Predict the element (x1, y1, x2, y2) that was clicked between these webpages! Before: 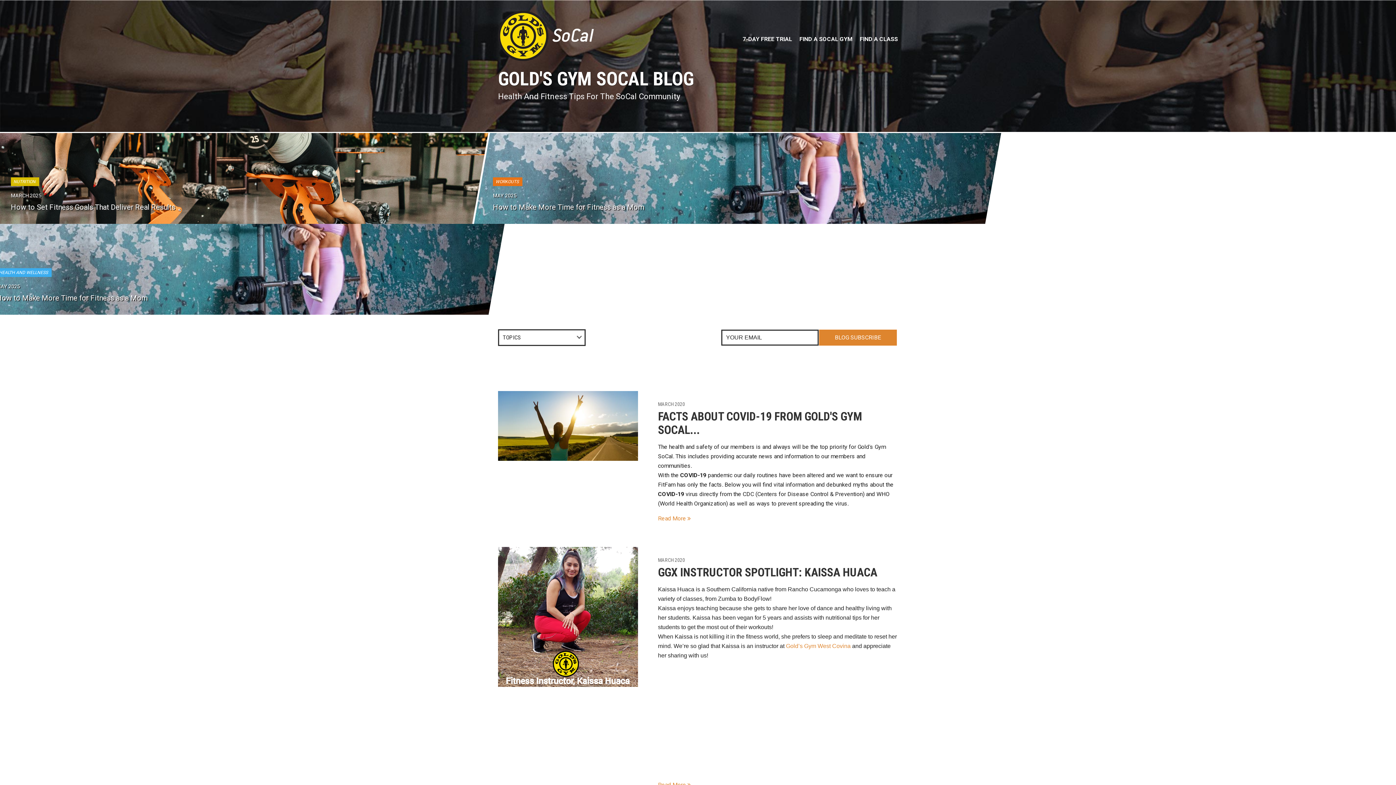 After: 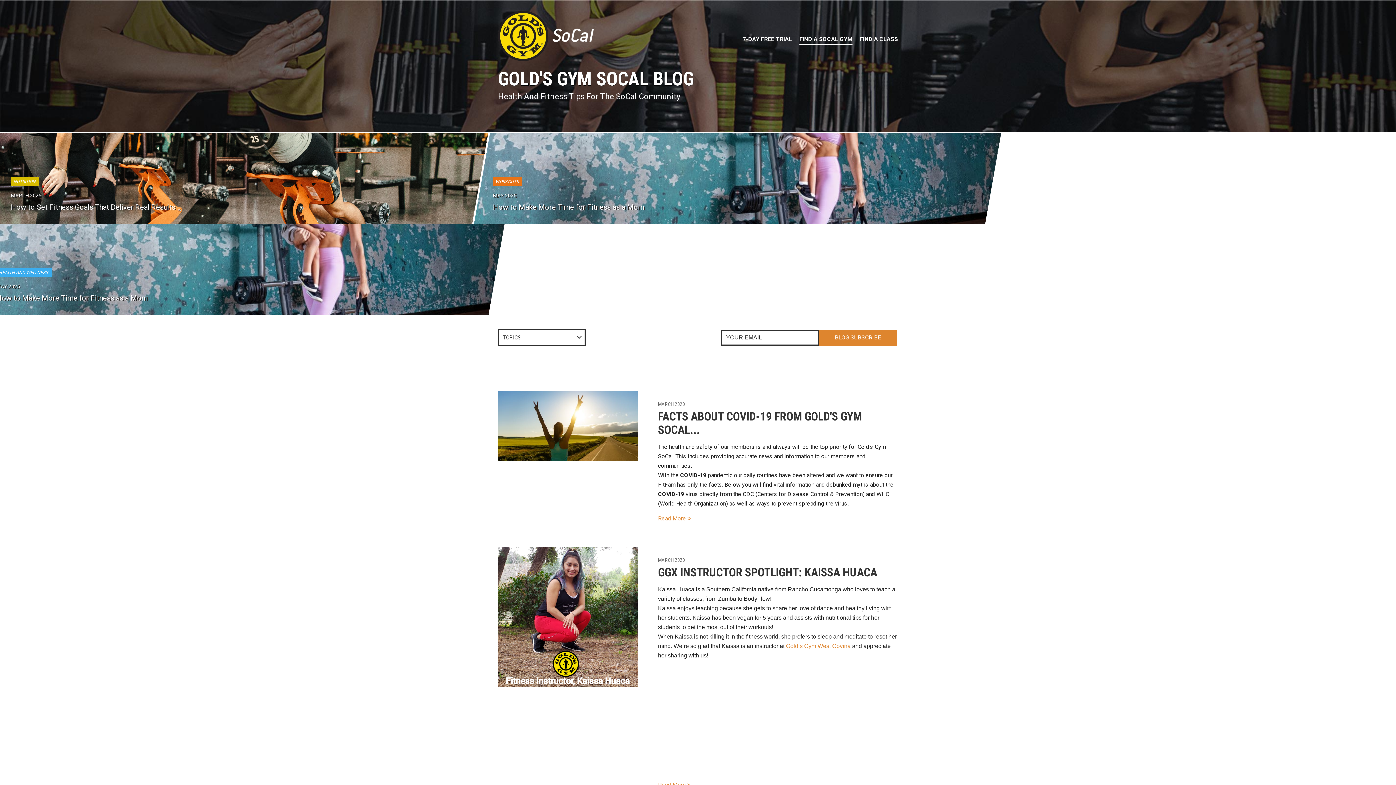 Action: label: FIND A SOCAL GYM bbox: (799, 34, 852, 44)